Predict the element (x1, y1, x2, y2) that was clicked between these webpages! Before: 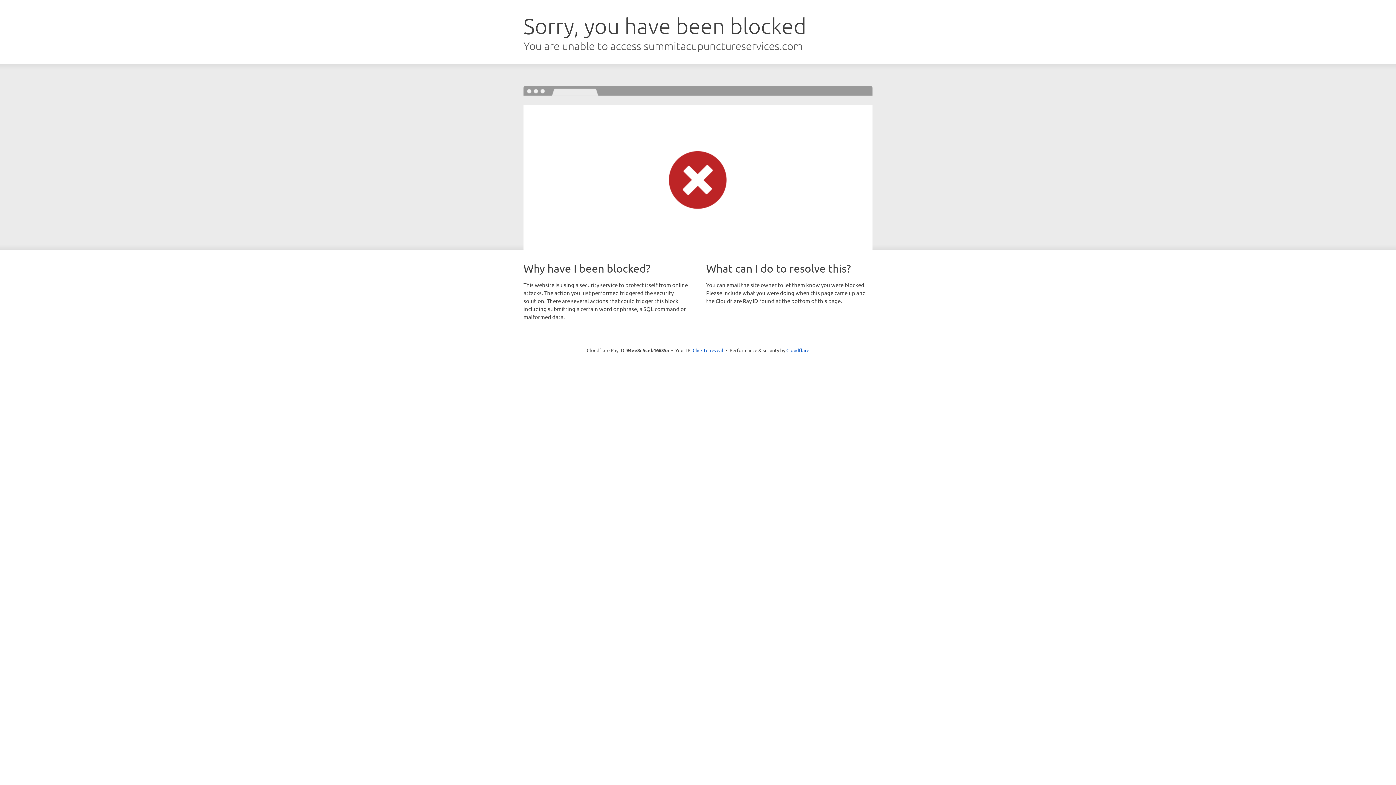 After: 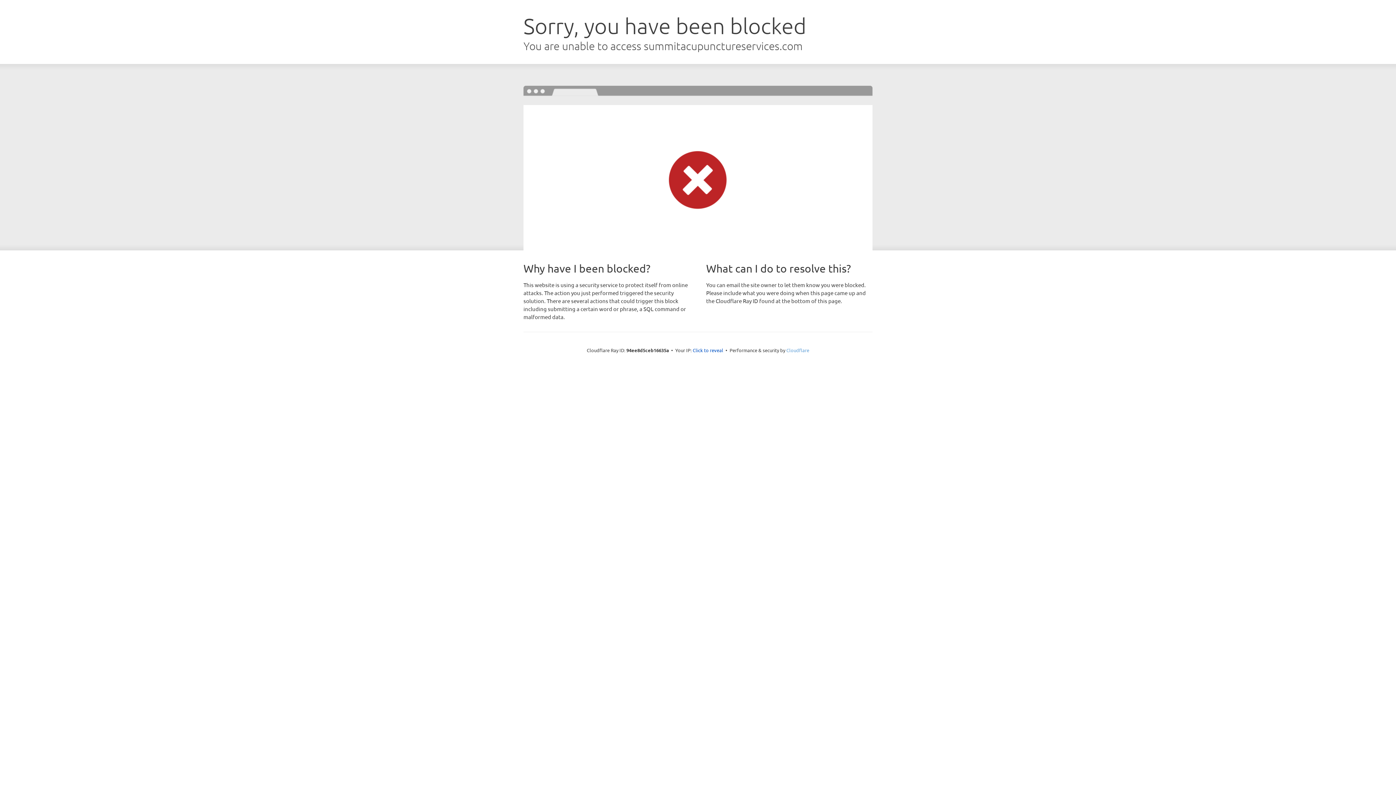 Action: label: Cloudflare bbox: (786, 347, 809, 353)